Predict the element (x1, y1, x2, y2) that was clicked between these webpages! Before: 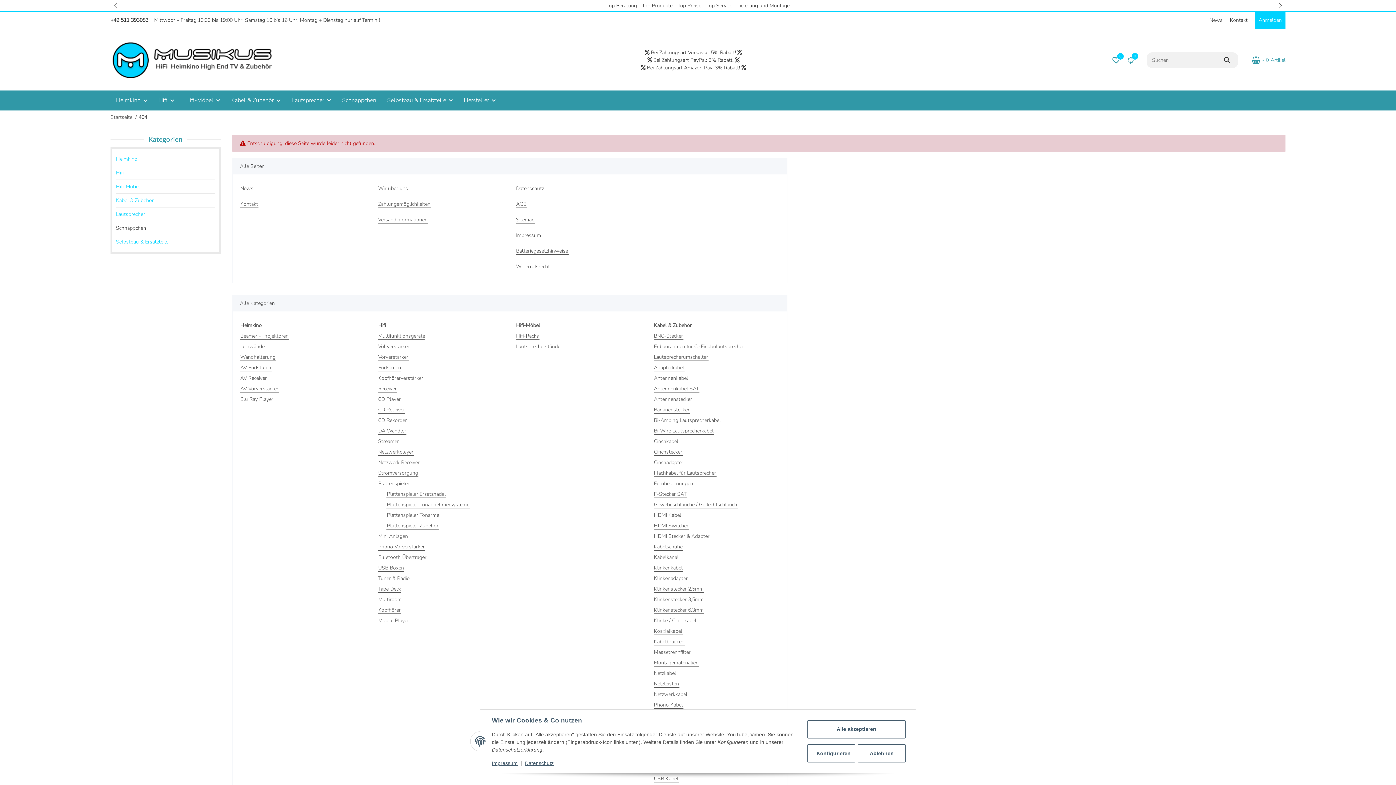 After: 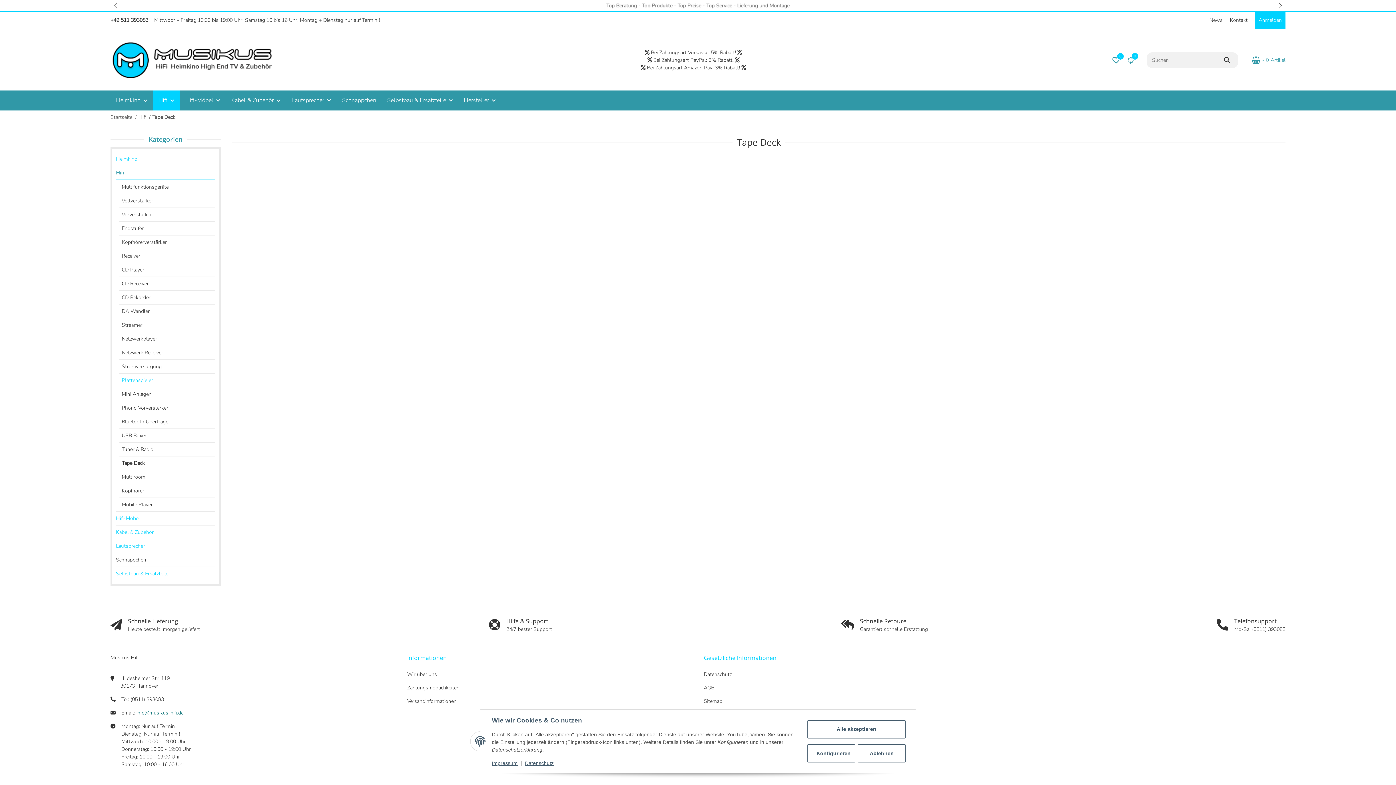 Action: bbox: (377, 585, 401, 593) label: Tape Deck